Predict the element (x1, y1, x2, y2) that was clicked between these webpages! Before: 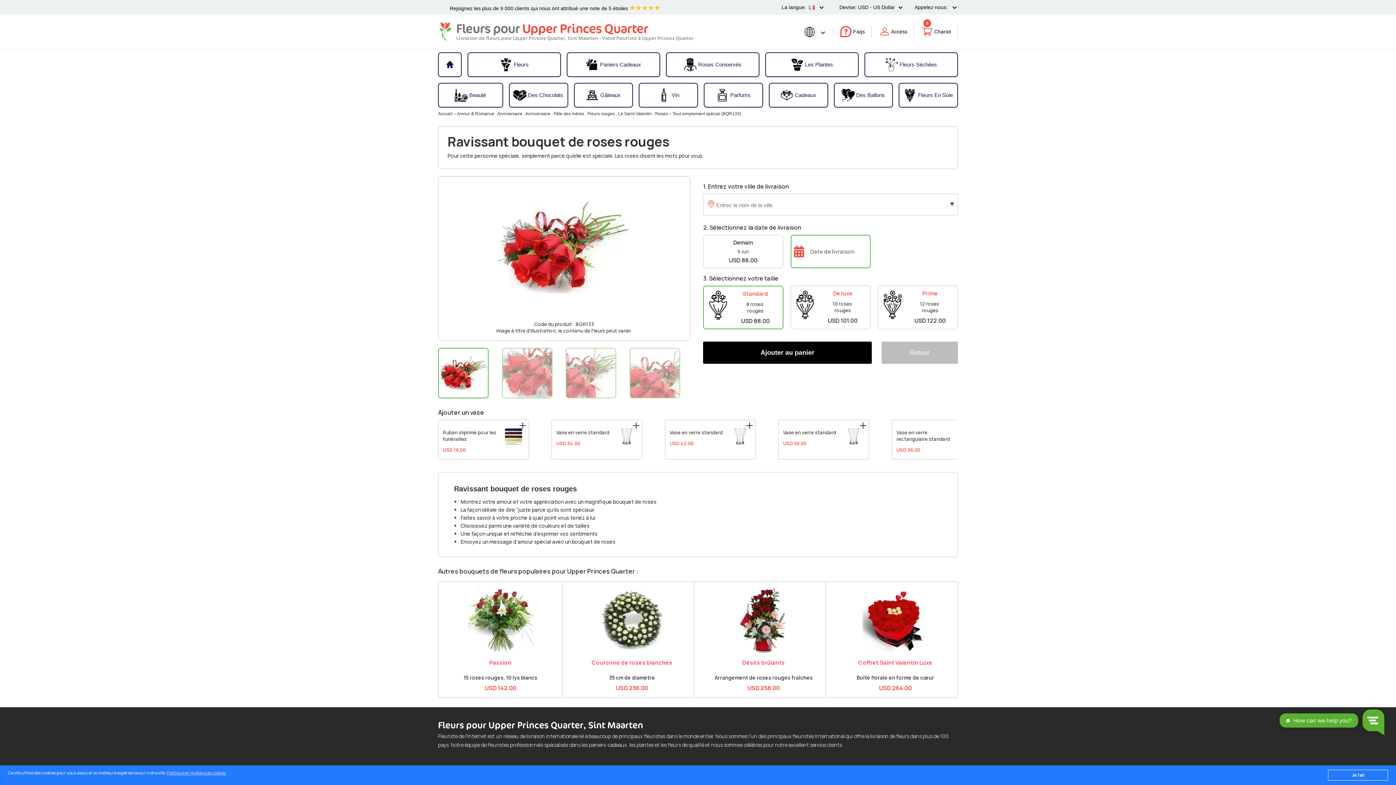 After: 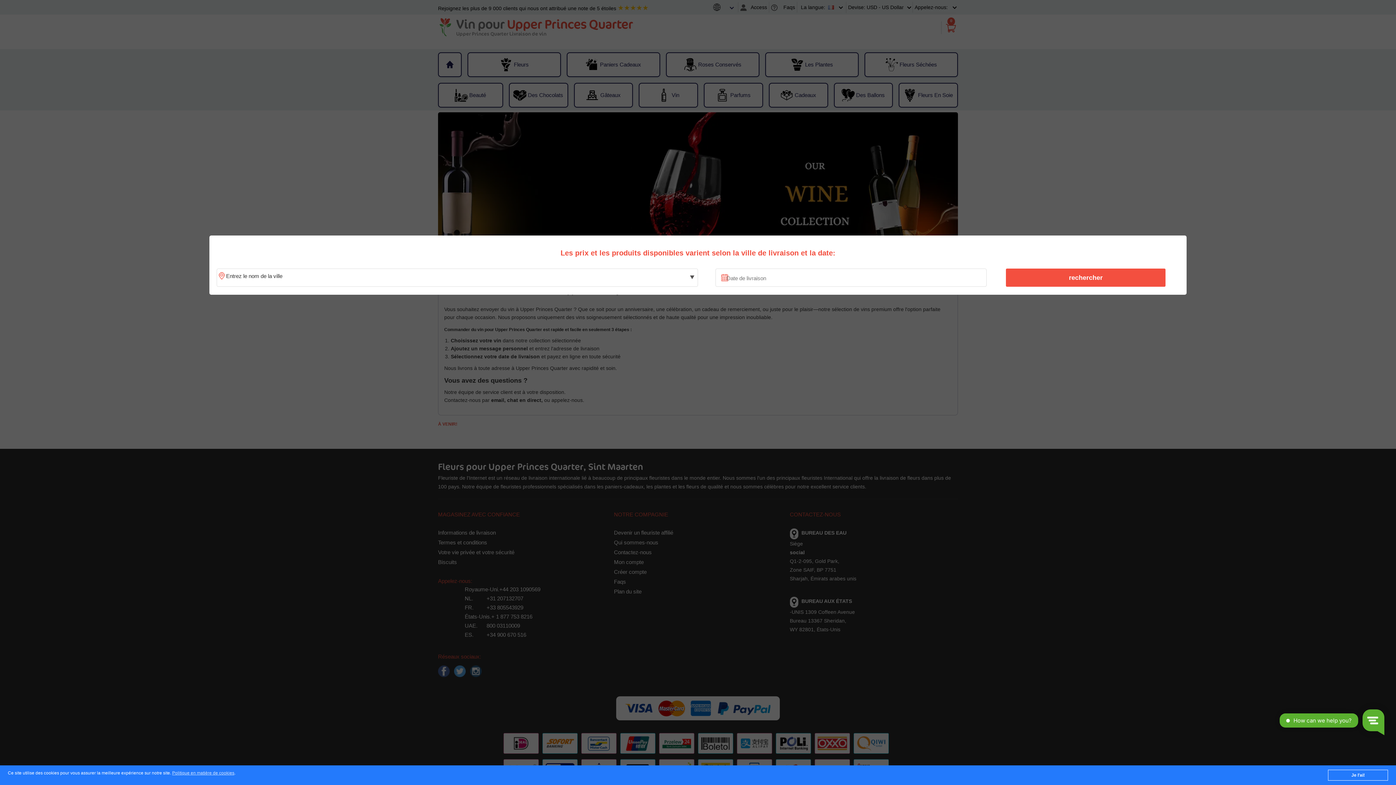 Action: label: Vin bbox: (639, 84, 697, 106)